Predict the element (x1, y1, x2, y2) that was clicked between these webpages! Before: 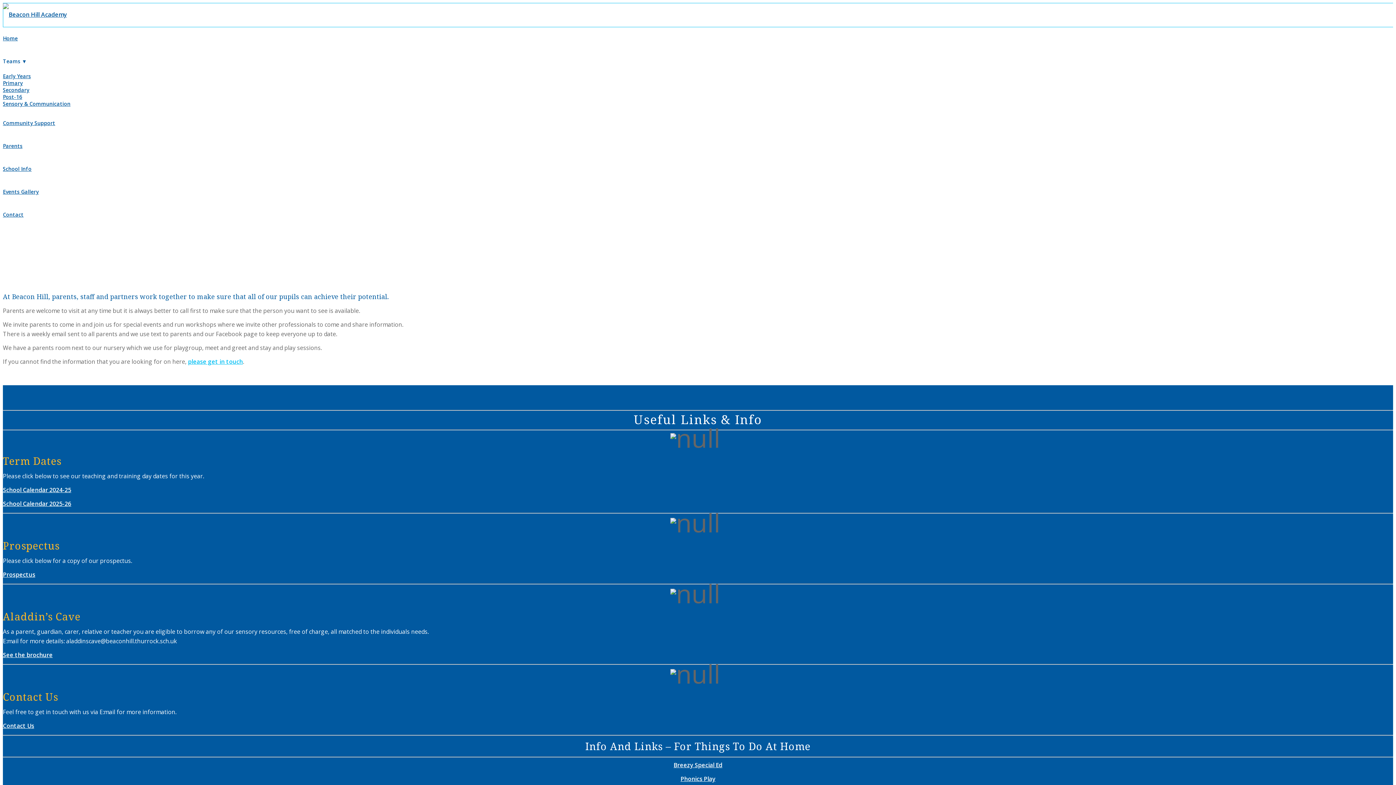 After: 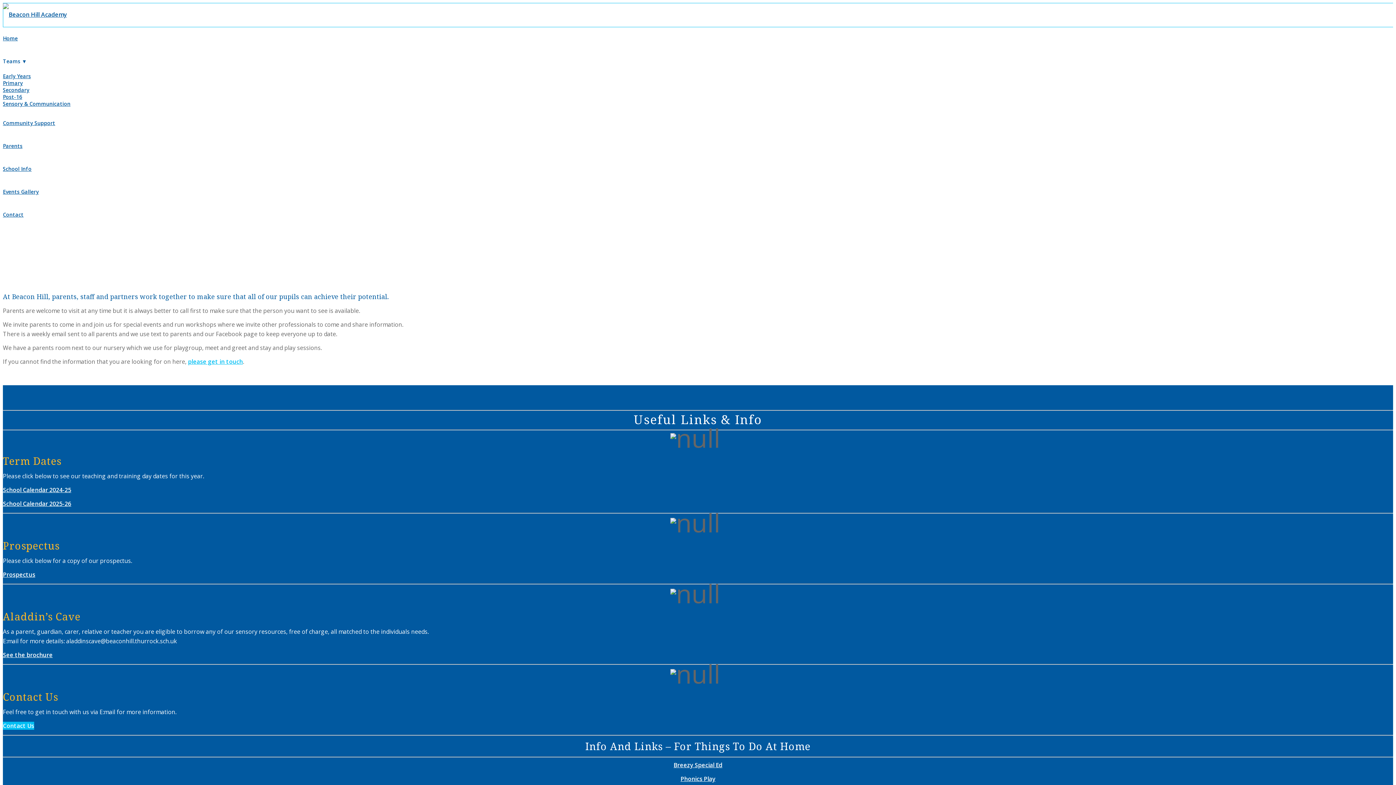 Action: bbox: (2, 722, 34, 730) label: Contact Us